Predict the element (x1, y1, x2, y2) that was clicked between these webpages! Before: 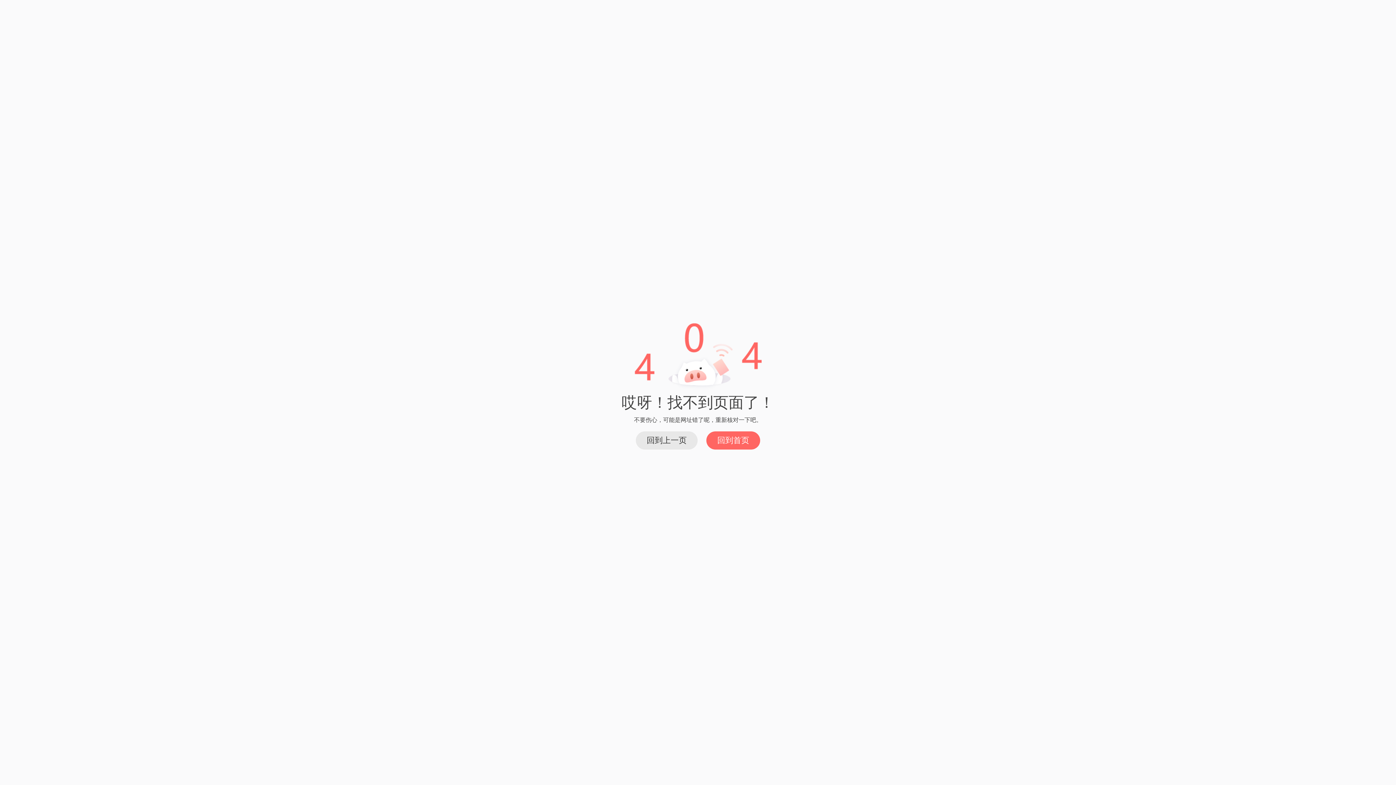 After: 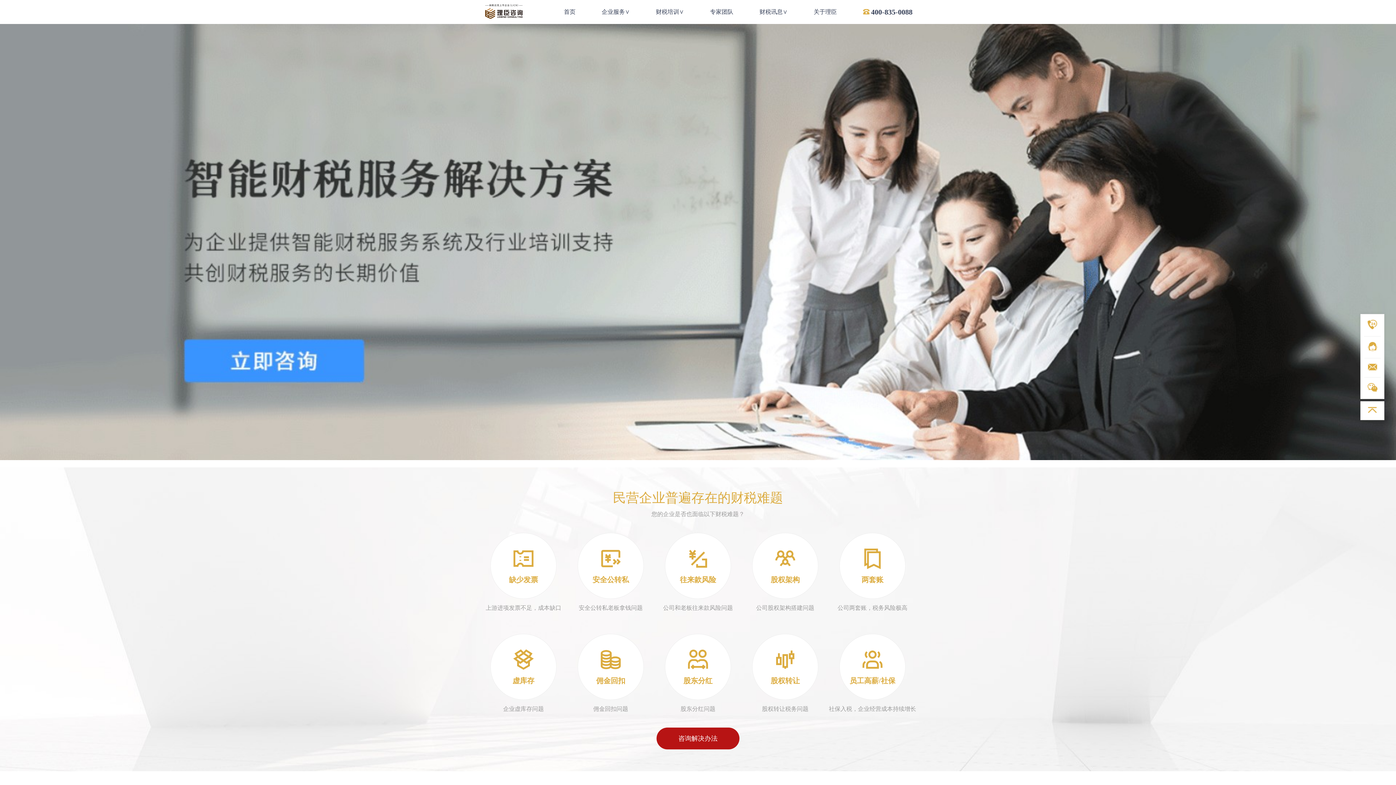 Action: bbox: (706, 431, 760, 449) label: 回到首页